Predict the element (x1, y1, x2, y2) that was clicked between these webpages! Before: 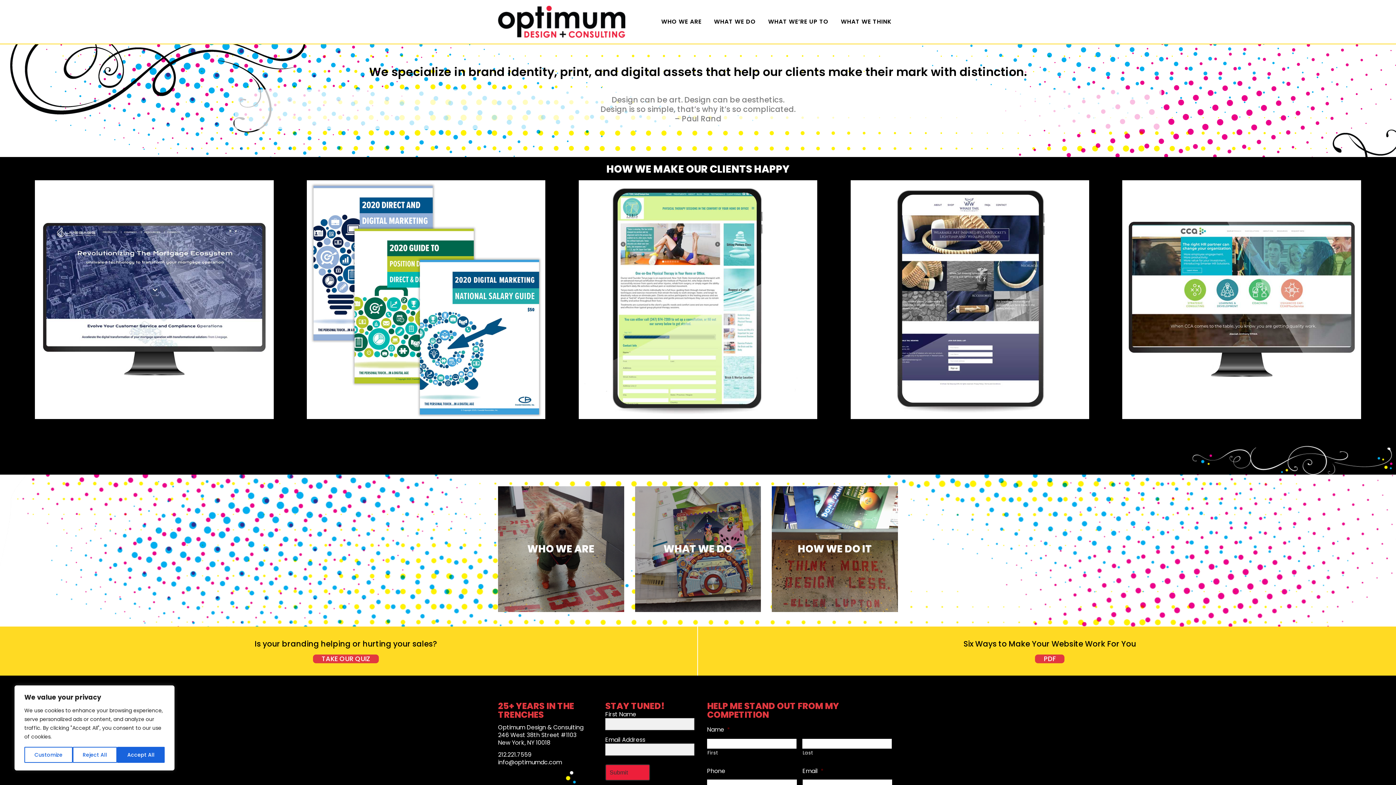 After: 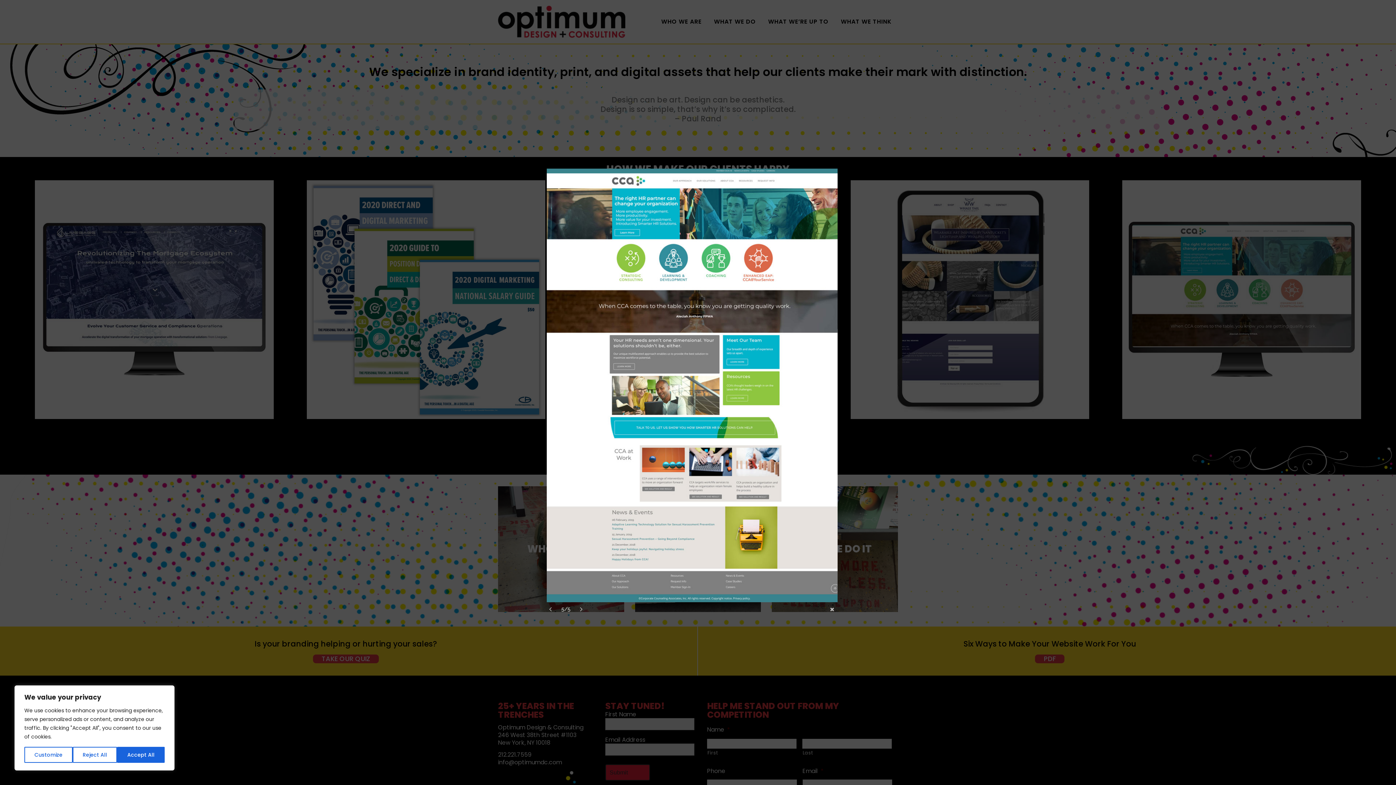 Action: label: ZOOM bbox: (1214, 308, 1241, 320)